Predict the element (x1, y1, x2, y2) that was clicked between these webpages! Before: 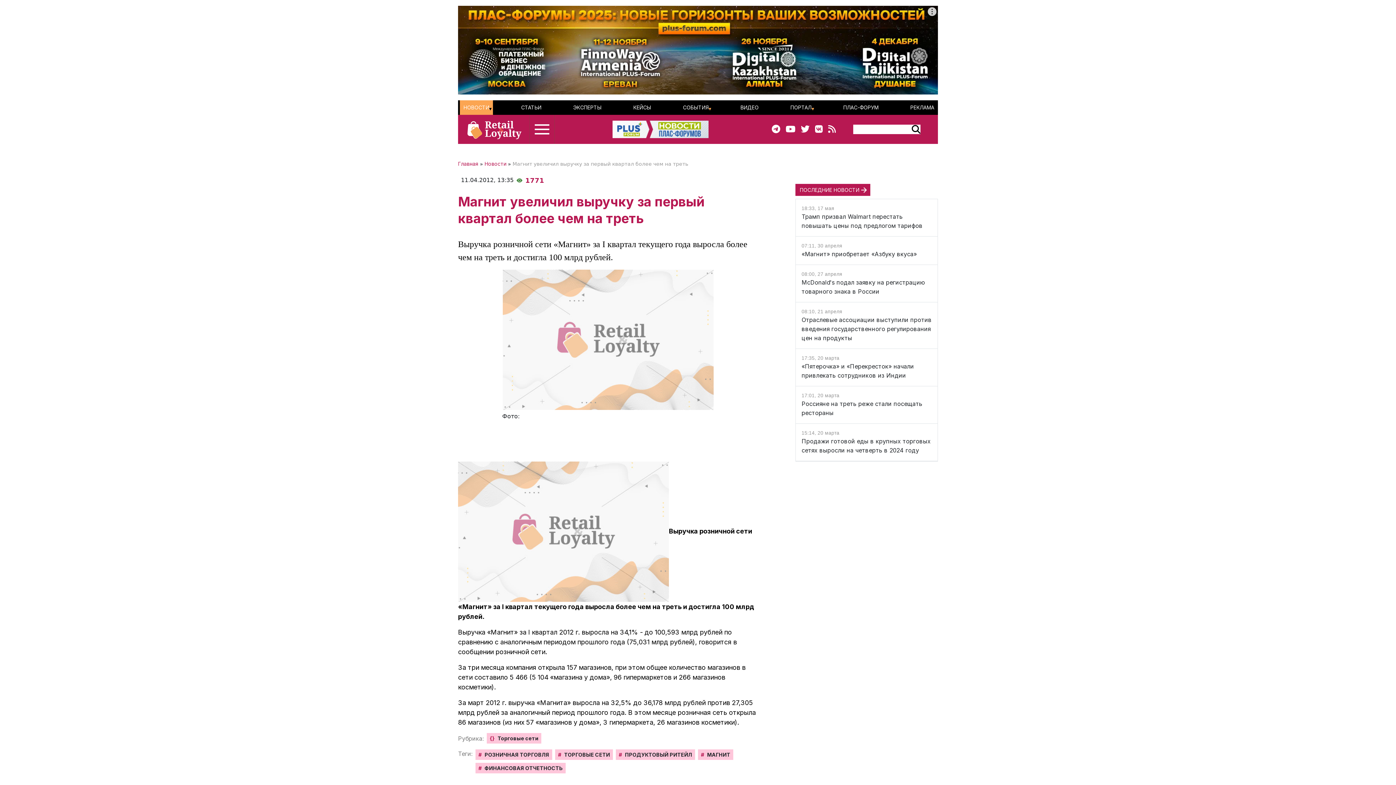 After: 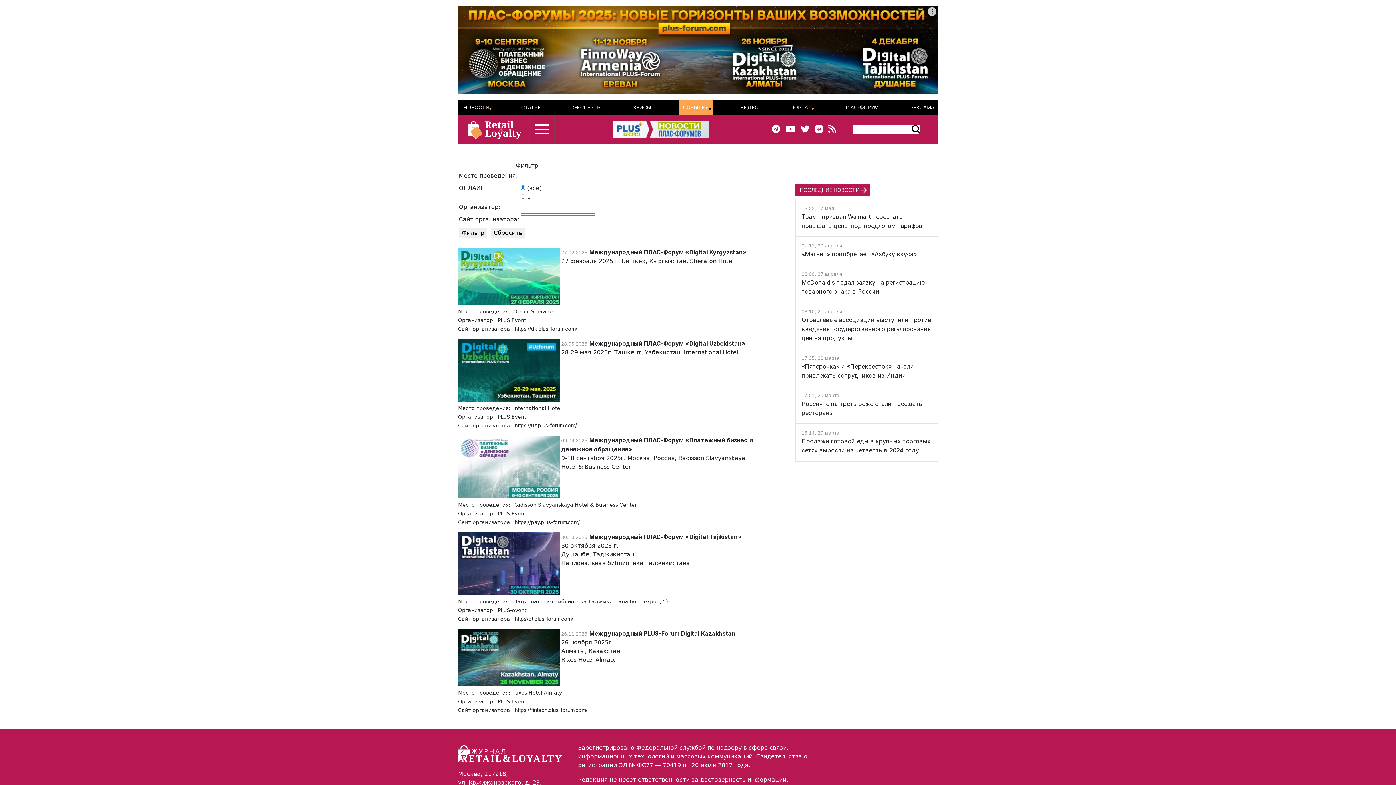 Action: label: СОБЫТИЯ bbox: (683, 100, 708, 115)